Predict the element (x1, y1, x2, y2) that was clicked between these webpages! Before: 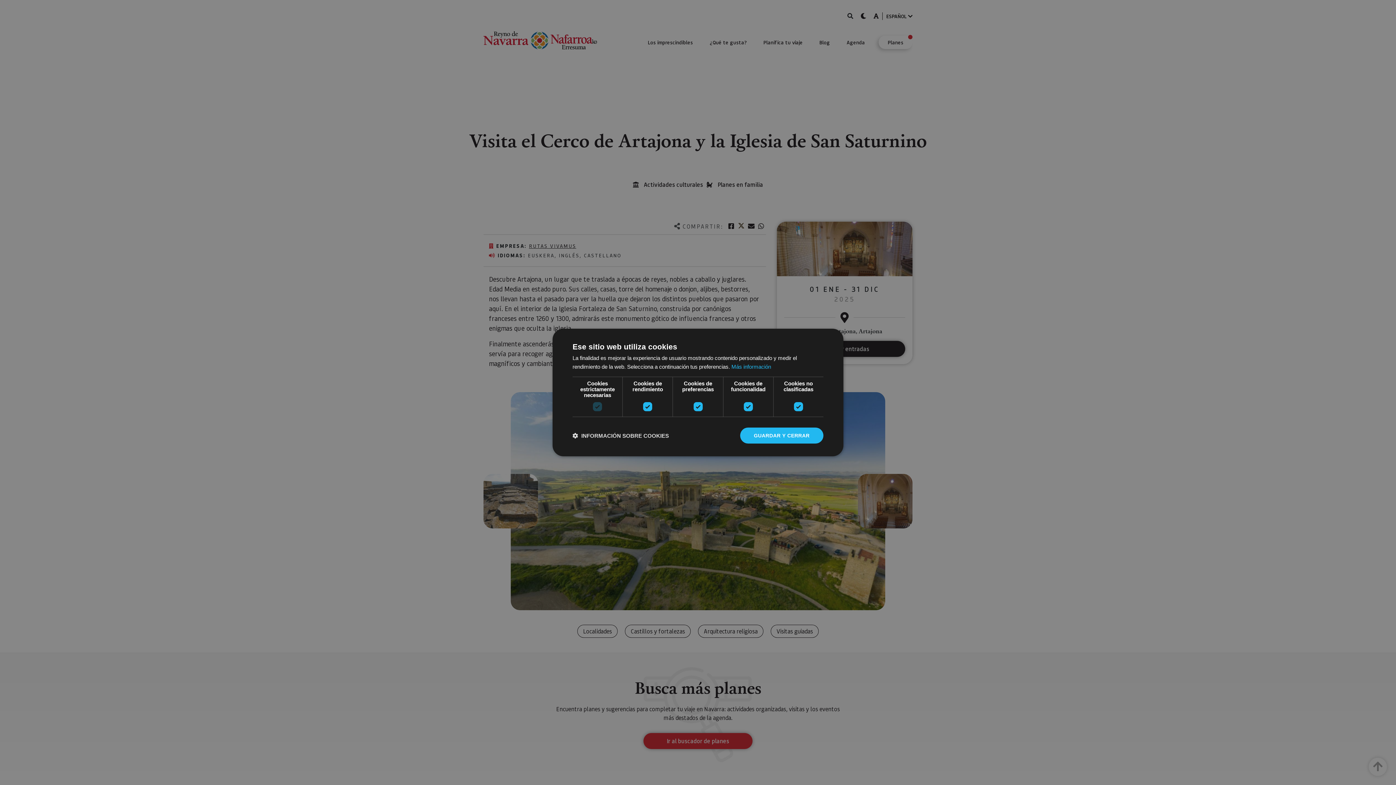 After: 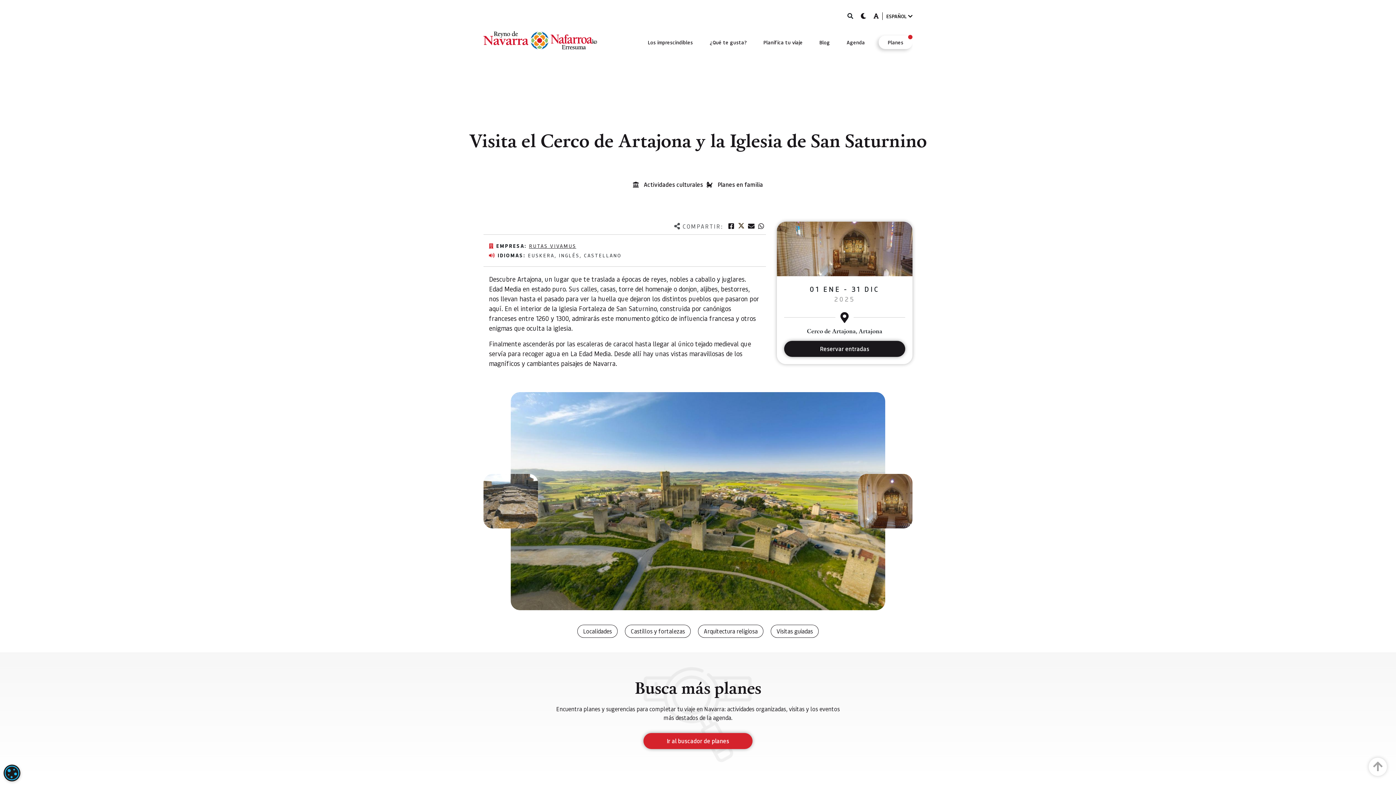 Action: label: GUARDAR Y CERRAR bbox: (740, 427, 823, 443)